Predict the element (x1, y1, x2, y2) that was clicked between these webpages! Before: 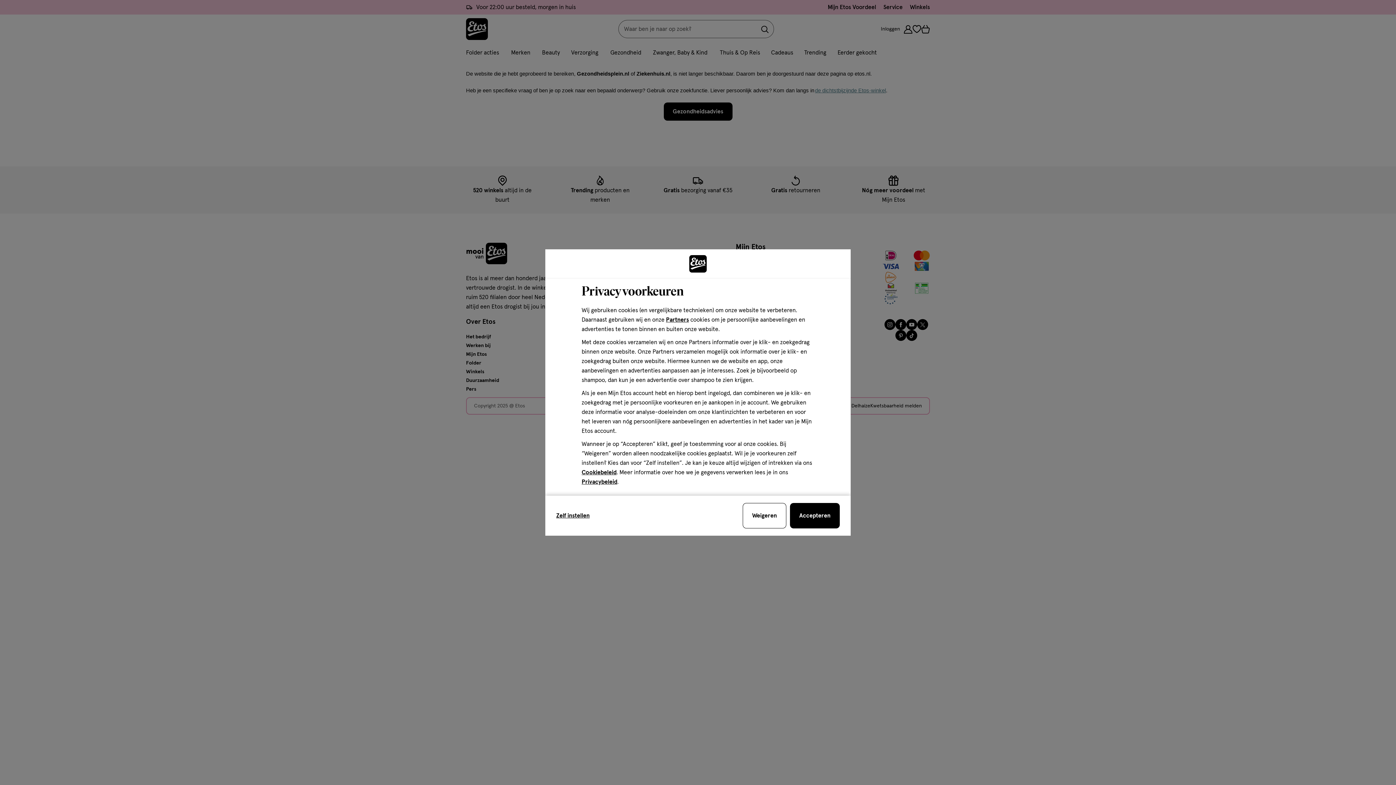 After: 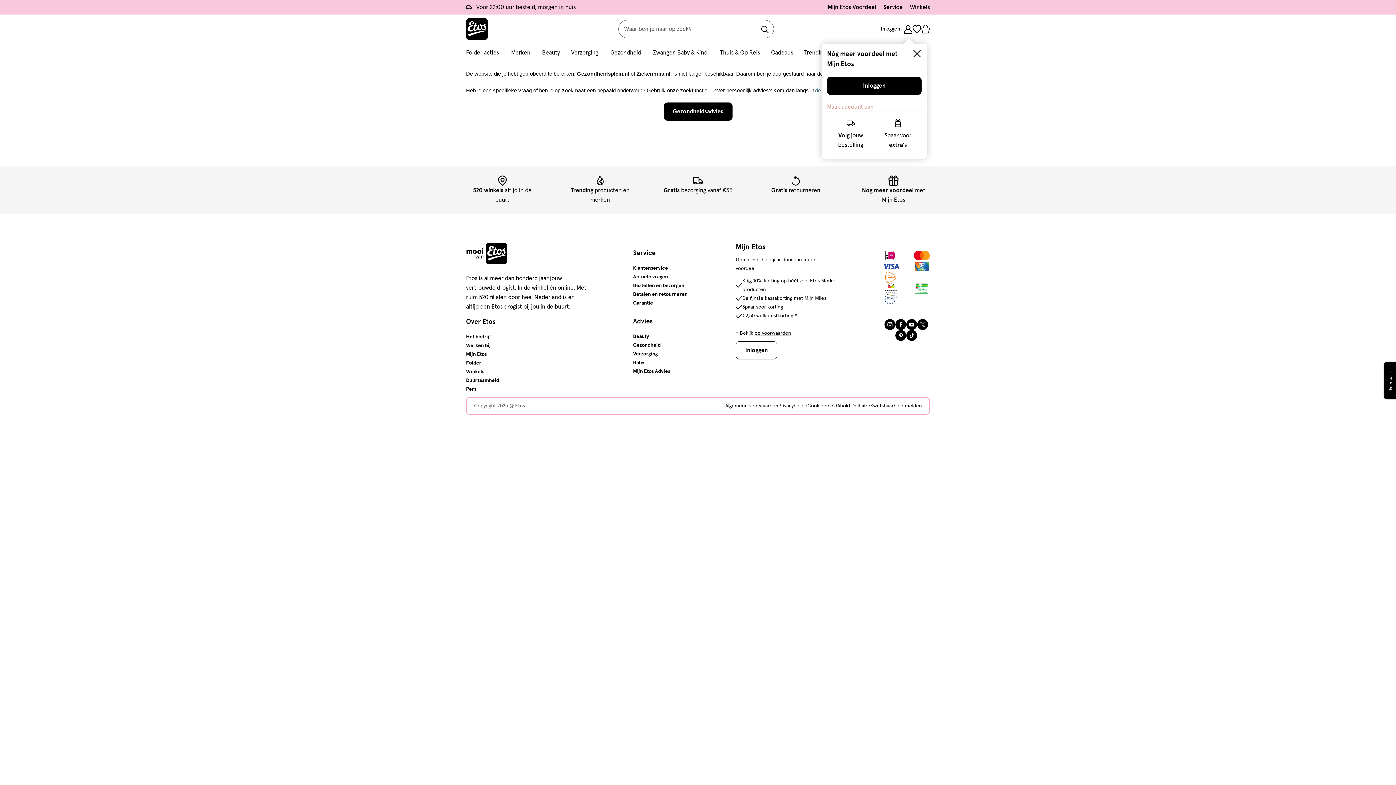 Action: bbox: (790, 503, 840, 528) label: sluit de cookiebar